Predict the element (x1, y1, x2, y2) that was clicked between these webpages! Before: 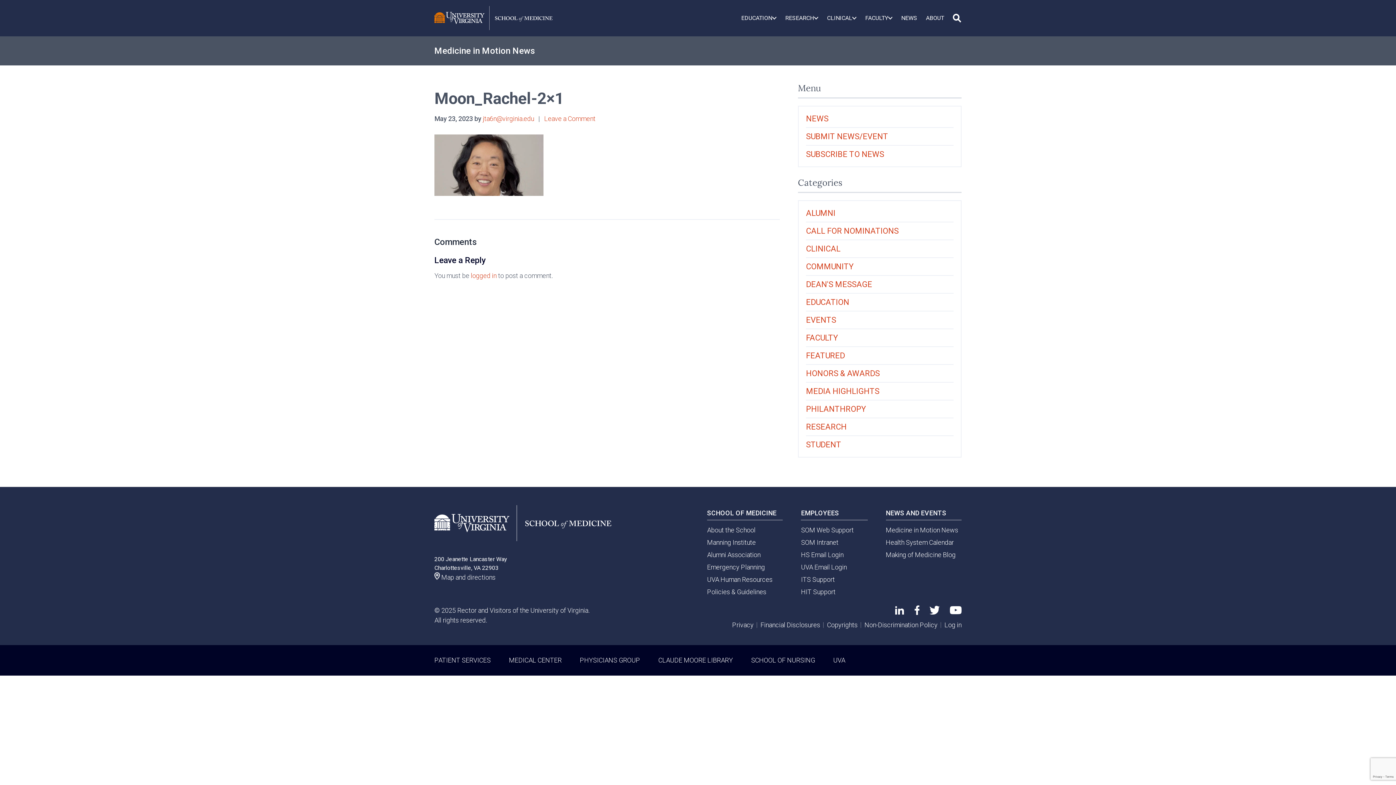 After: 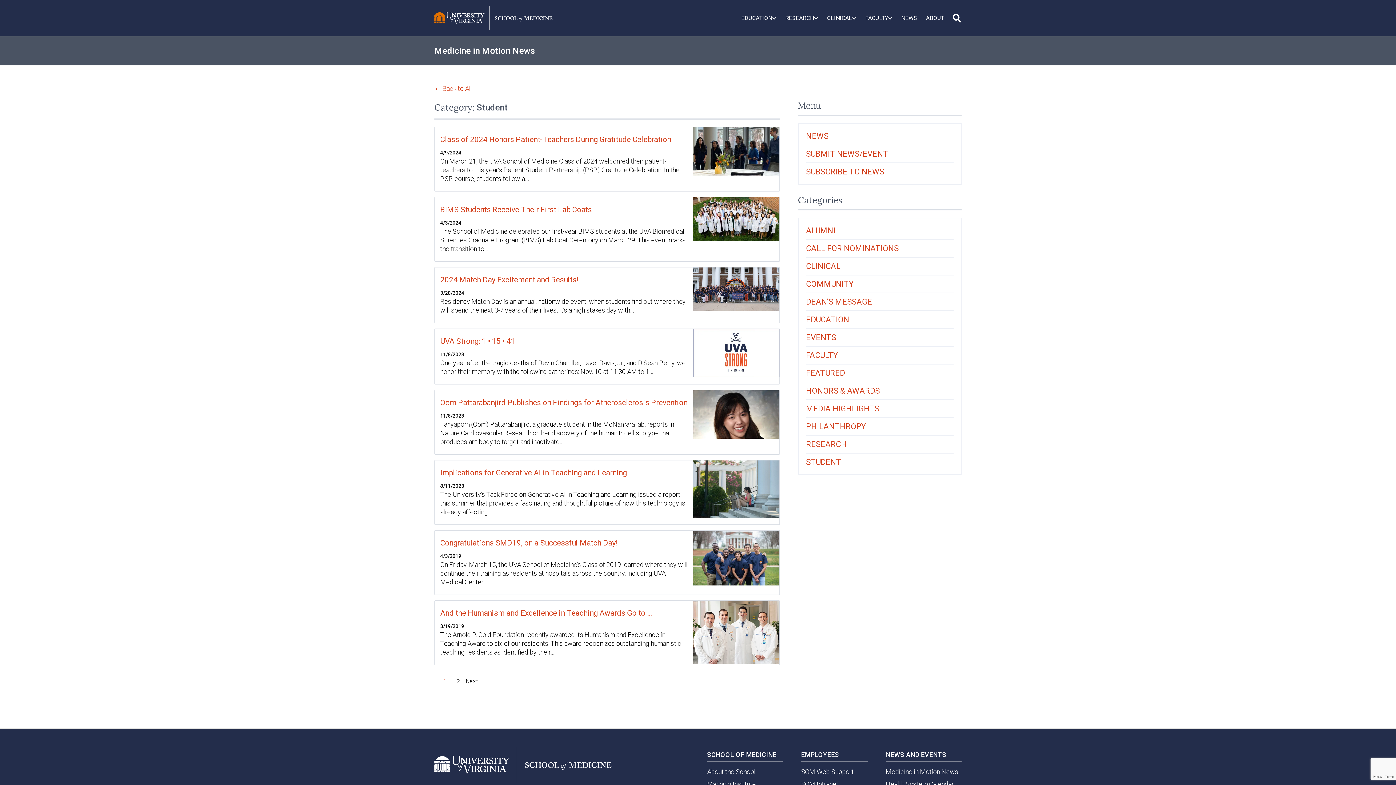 Action: label: STUDENT bbox: (806, 436, 953, 453)